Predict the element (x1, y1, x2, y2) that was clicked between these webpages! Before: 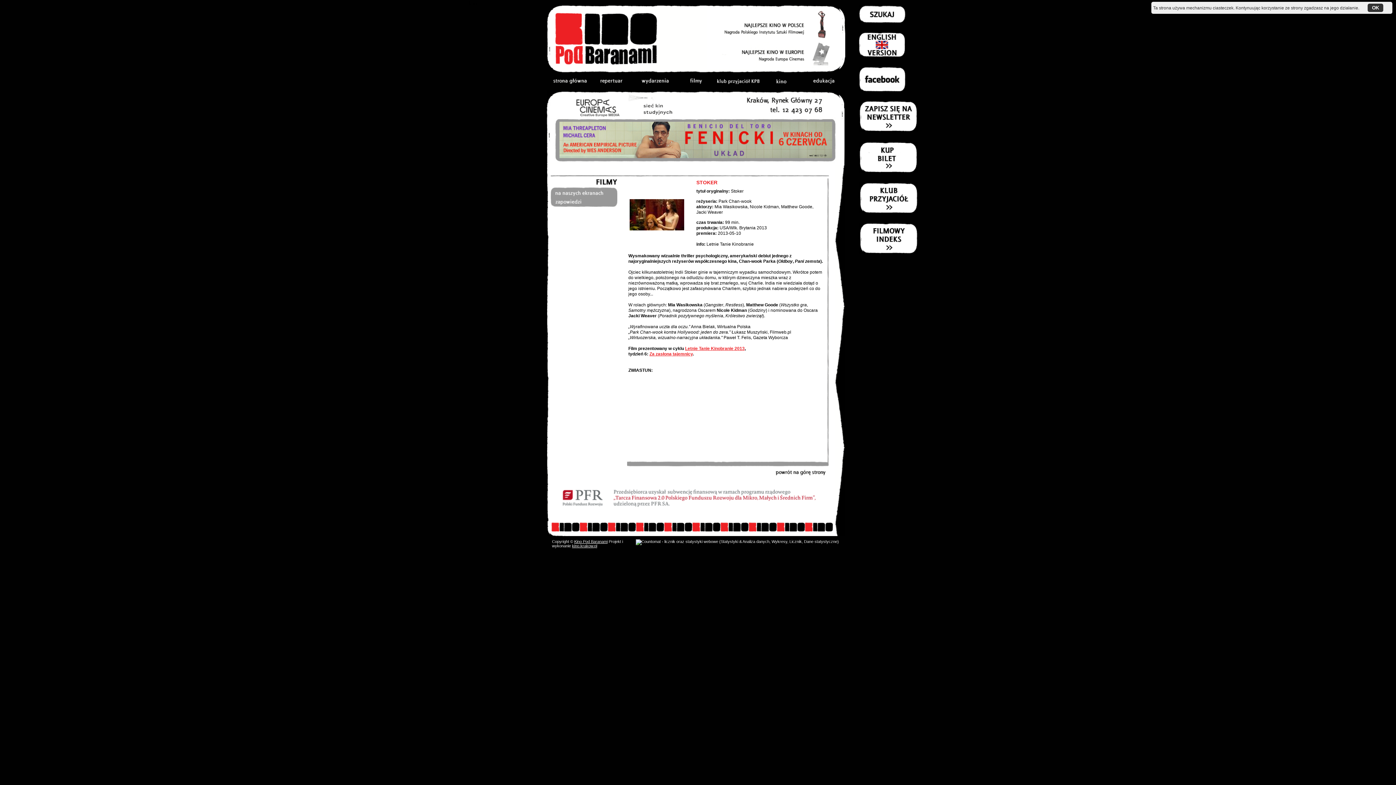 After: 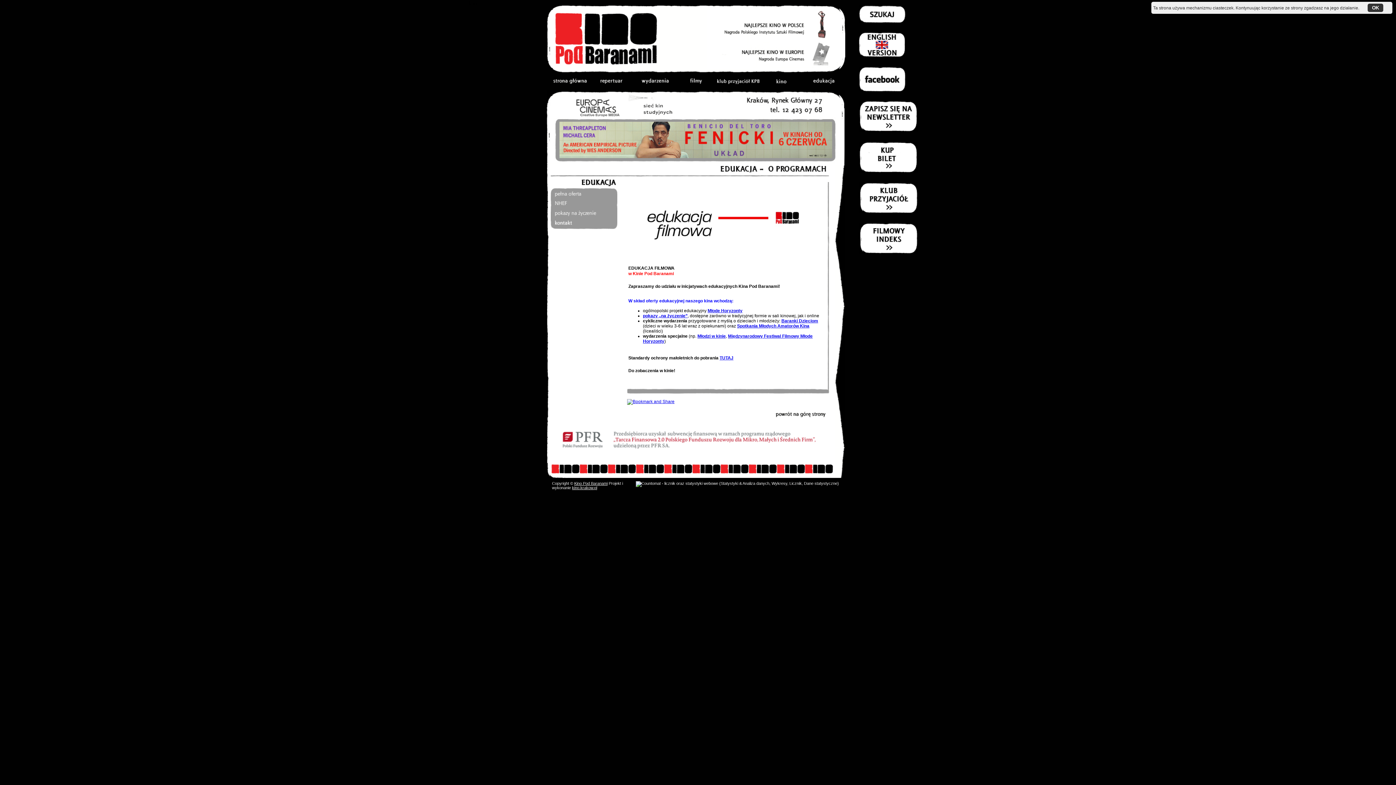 Action: bbox: (802, 76, 844, 90)